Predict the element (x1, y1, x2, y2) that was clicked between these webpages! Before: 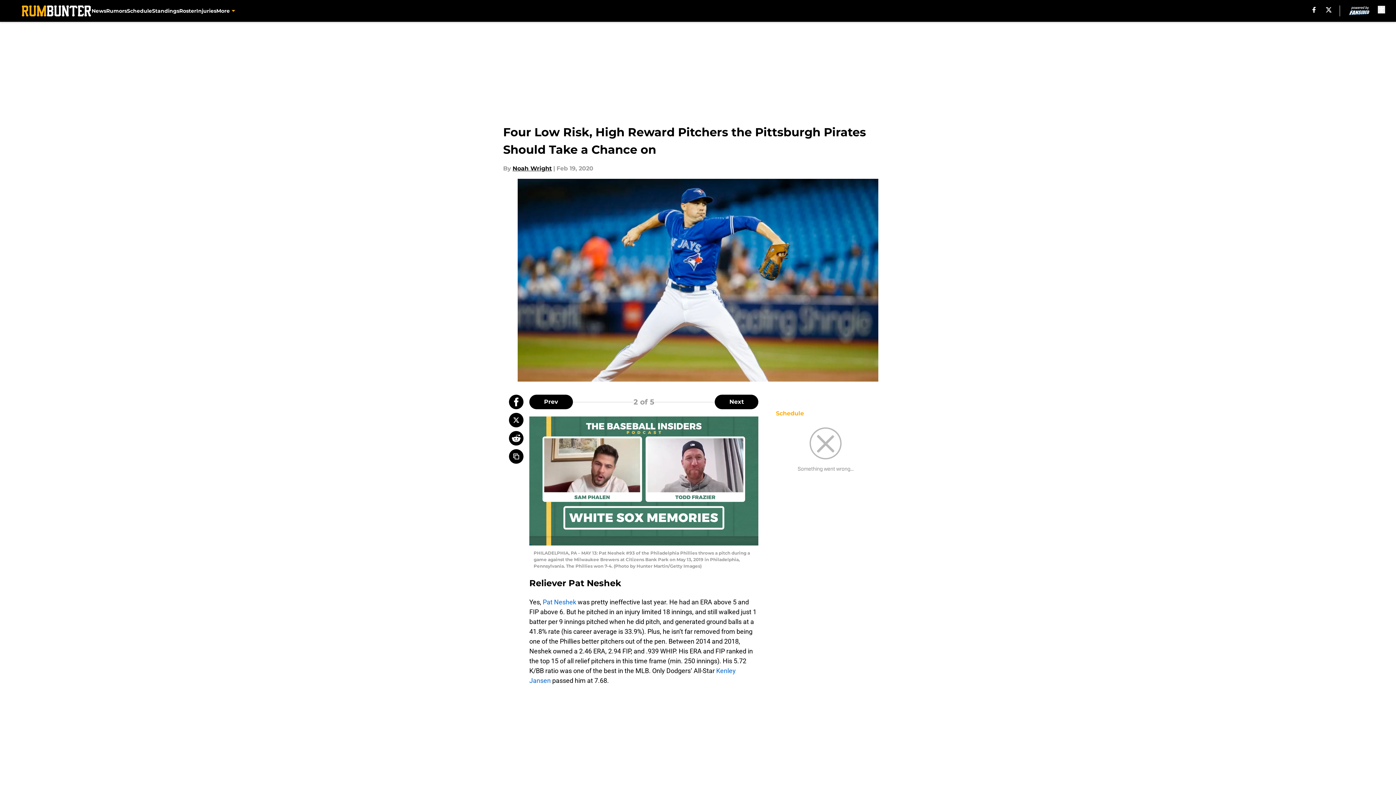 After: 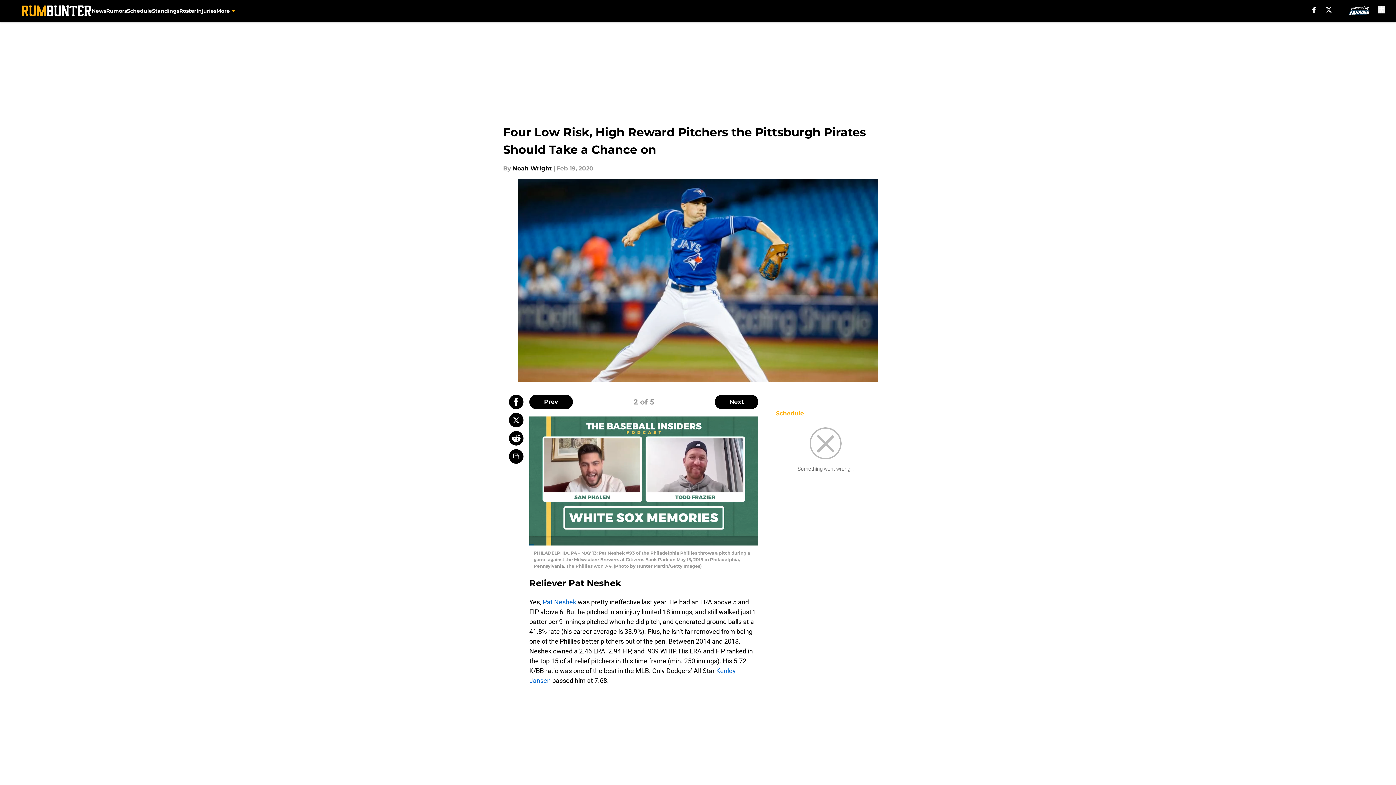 Action: bbox: (542, 598, 576, 606) label: Pat Neshek